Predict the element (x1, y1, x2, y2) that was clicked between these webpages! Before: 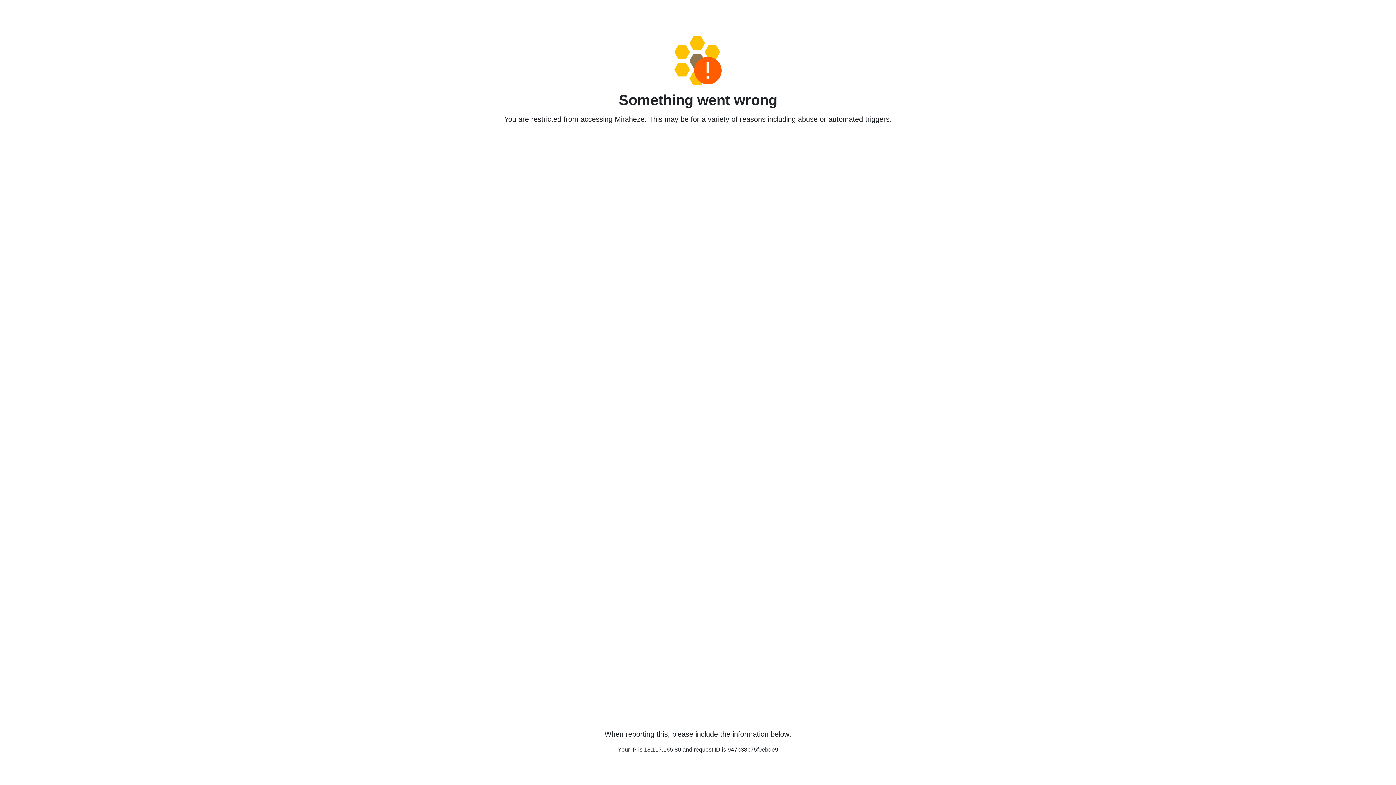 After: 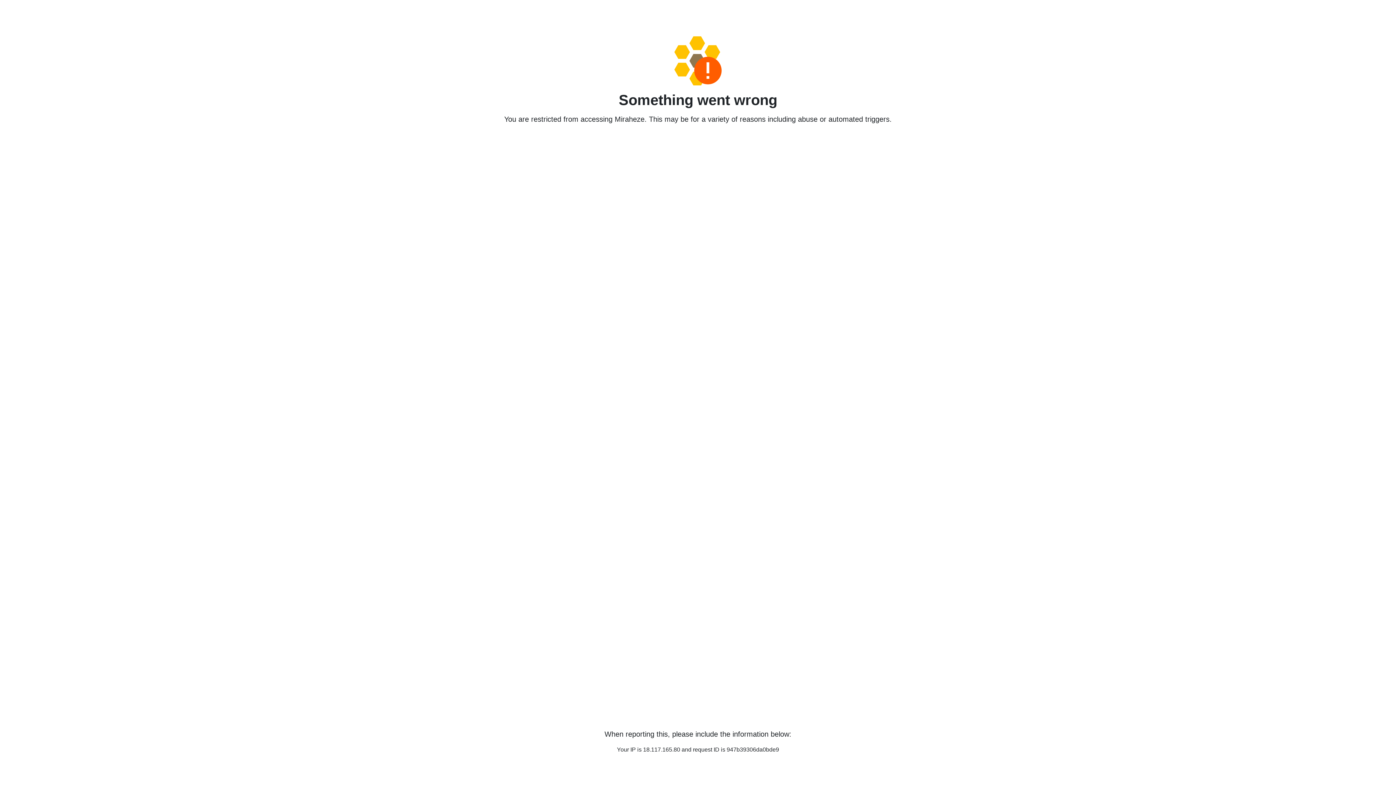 Action: bbox: (458, 36, 938, 85)